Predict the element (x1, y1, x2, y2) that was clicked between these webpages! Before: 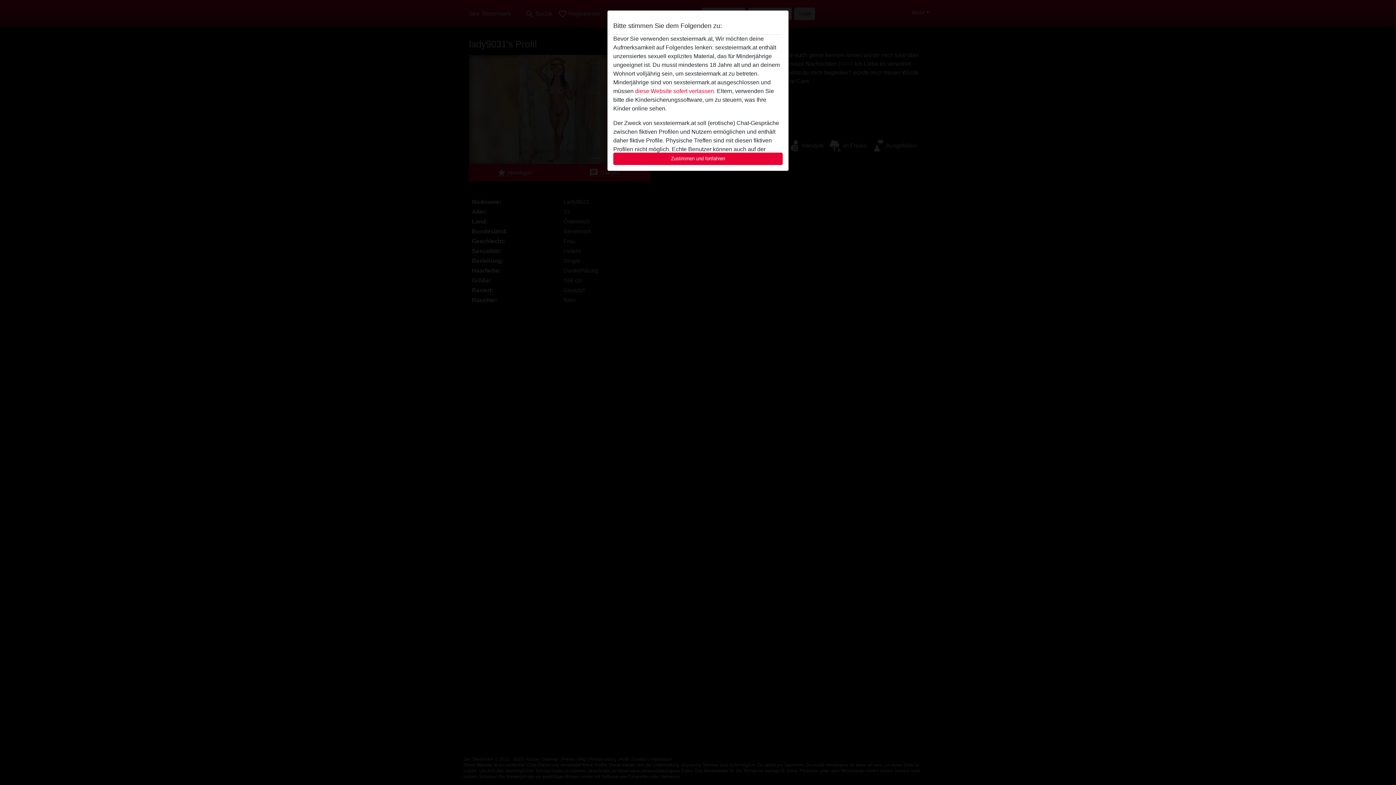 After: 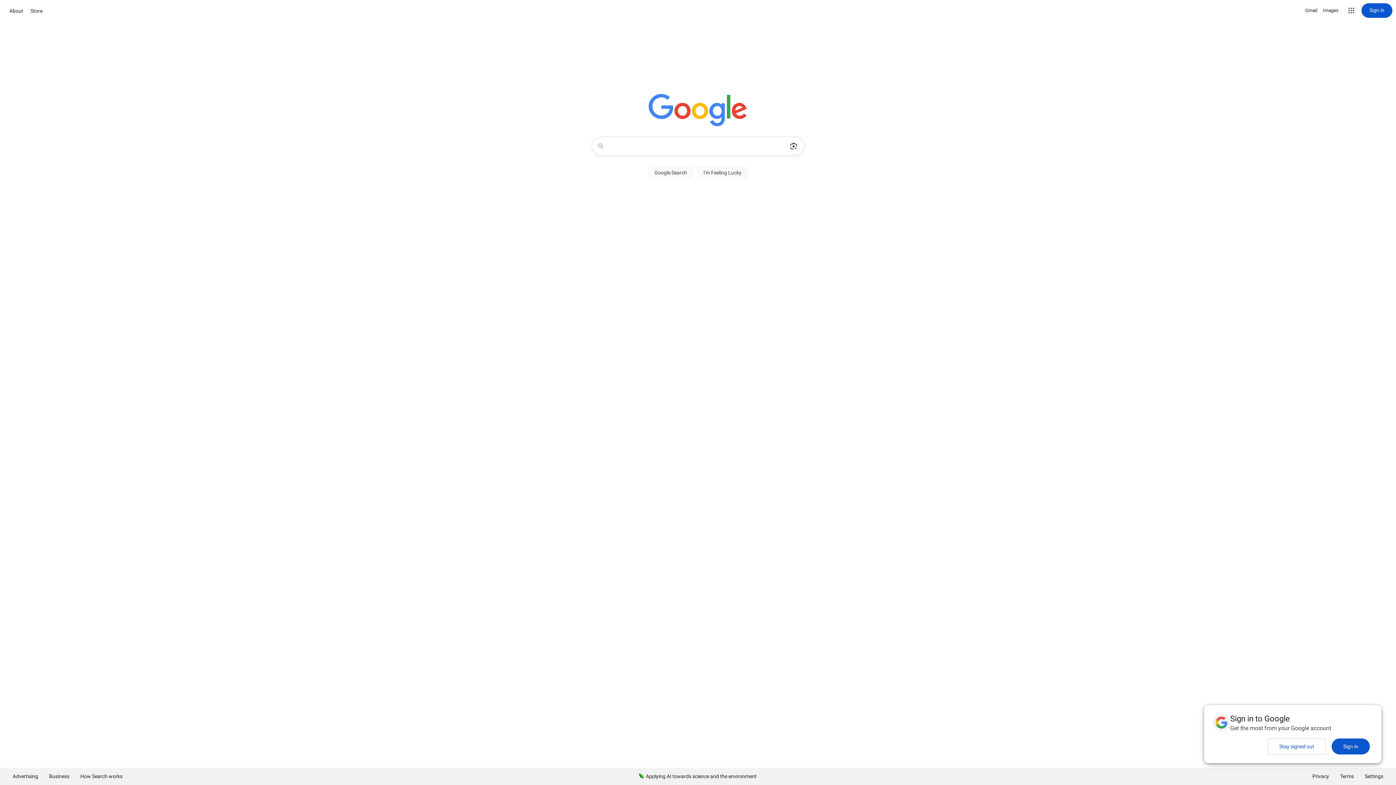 Action: label: diese Website sofert verlassen. bbox: (635, 88, 715, 94)